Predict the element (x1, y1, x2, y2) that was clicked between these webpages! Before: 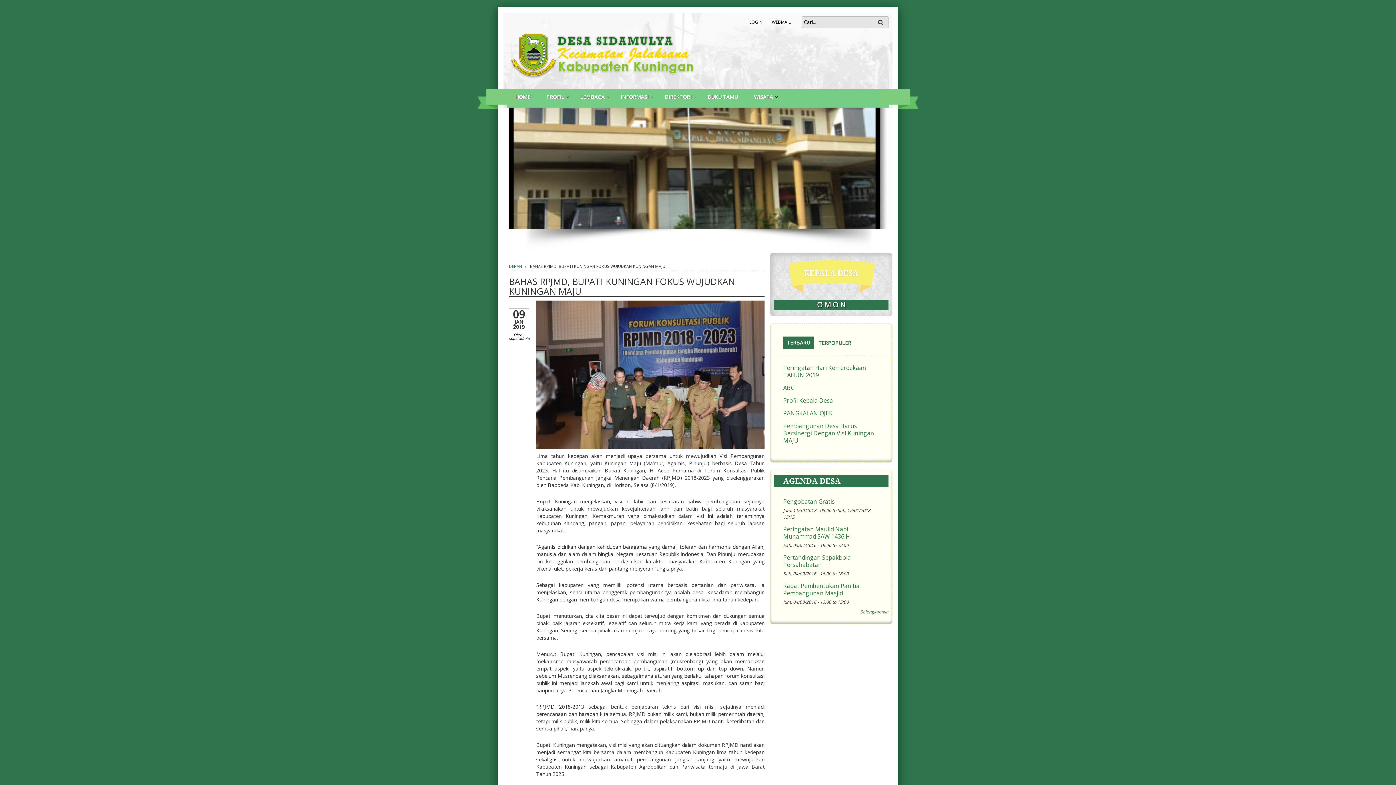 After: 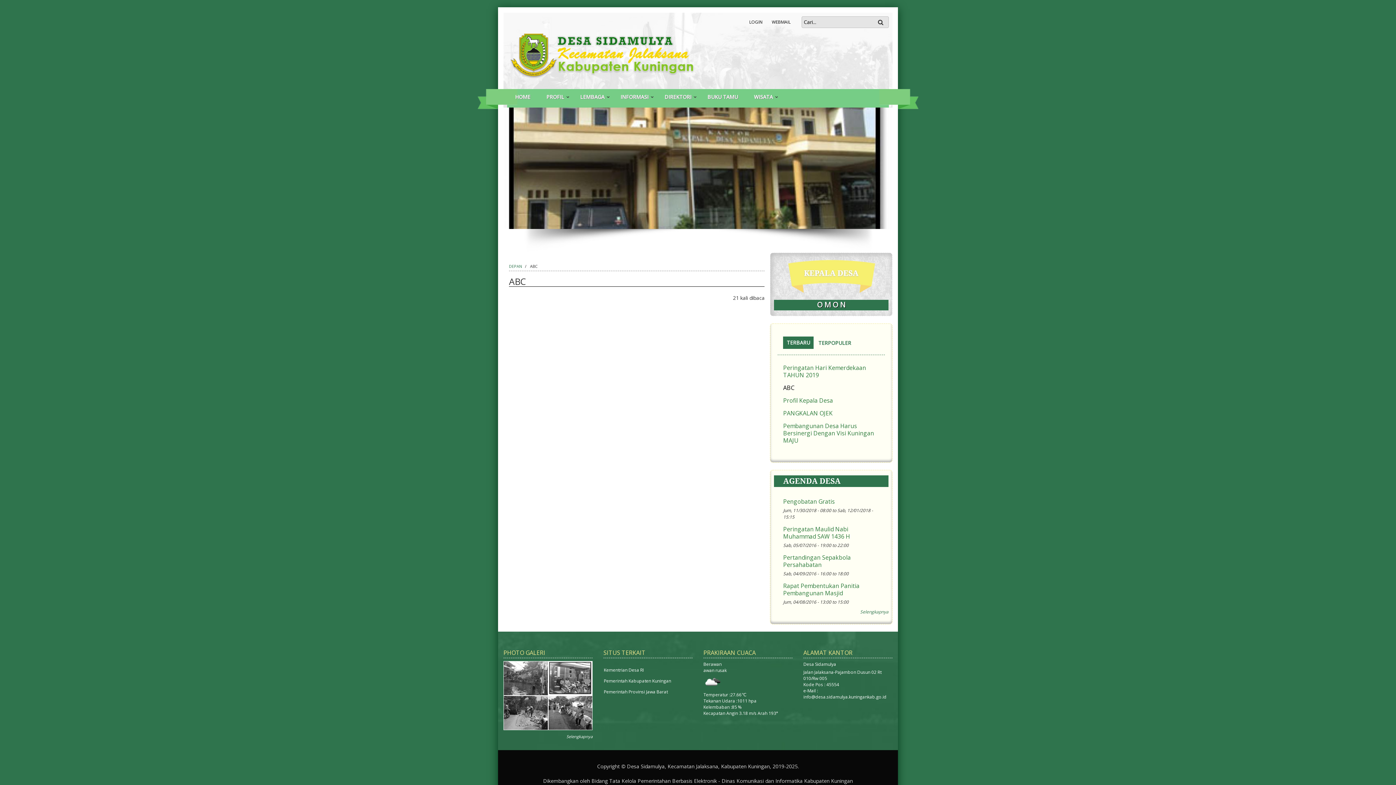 Action: bbox: (783, 384, 879, 391) label: ABC